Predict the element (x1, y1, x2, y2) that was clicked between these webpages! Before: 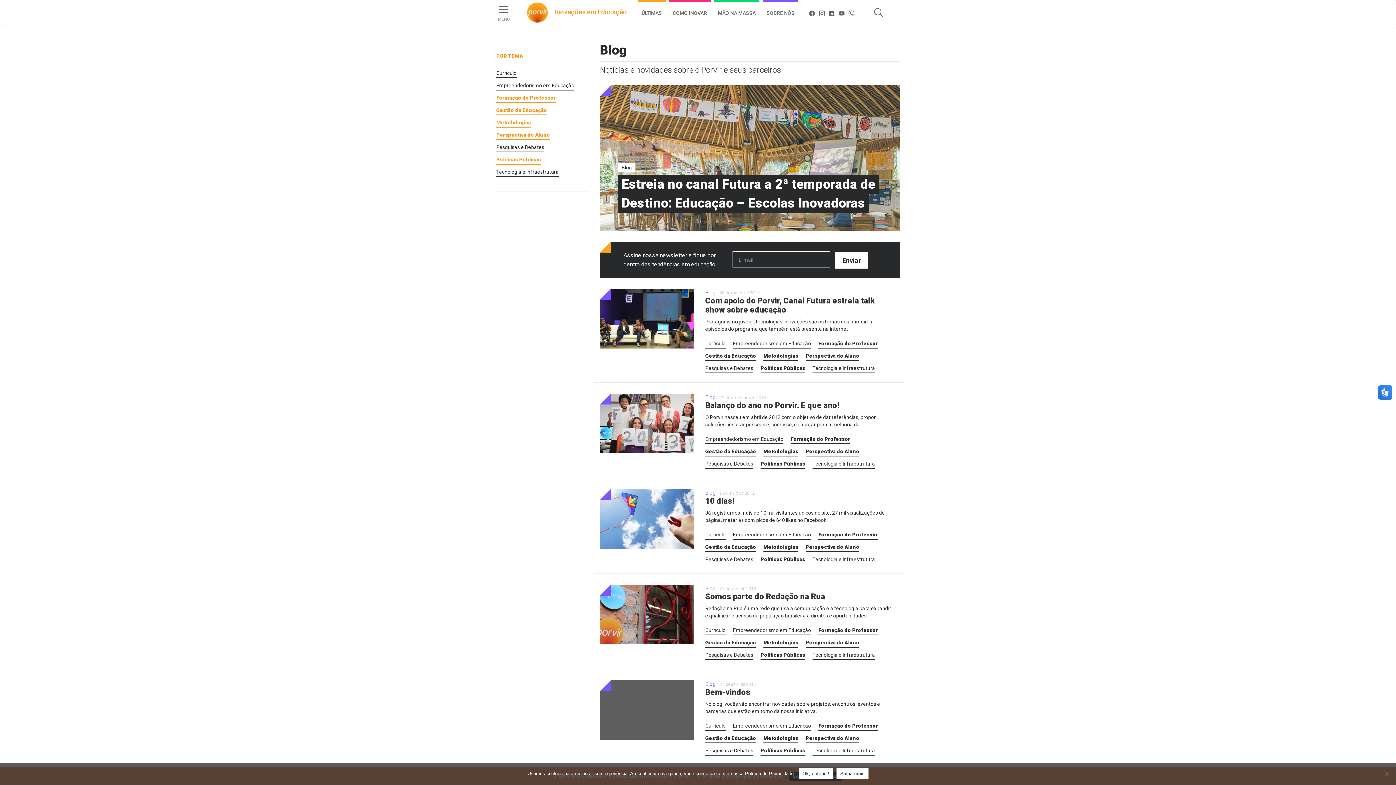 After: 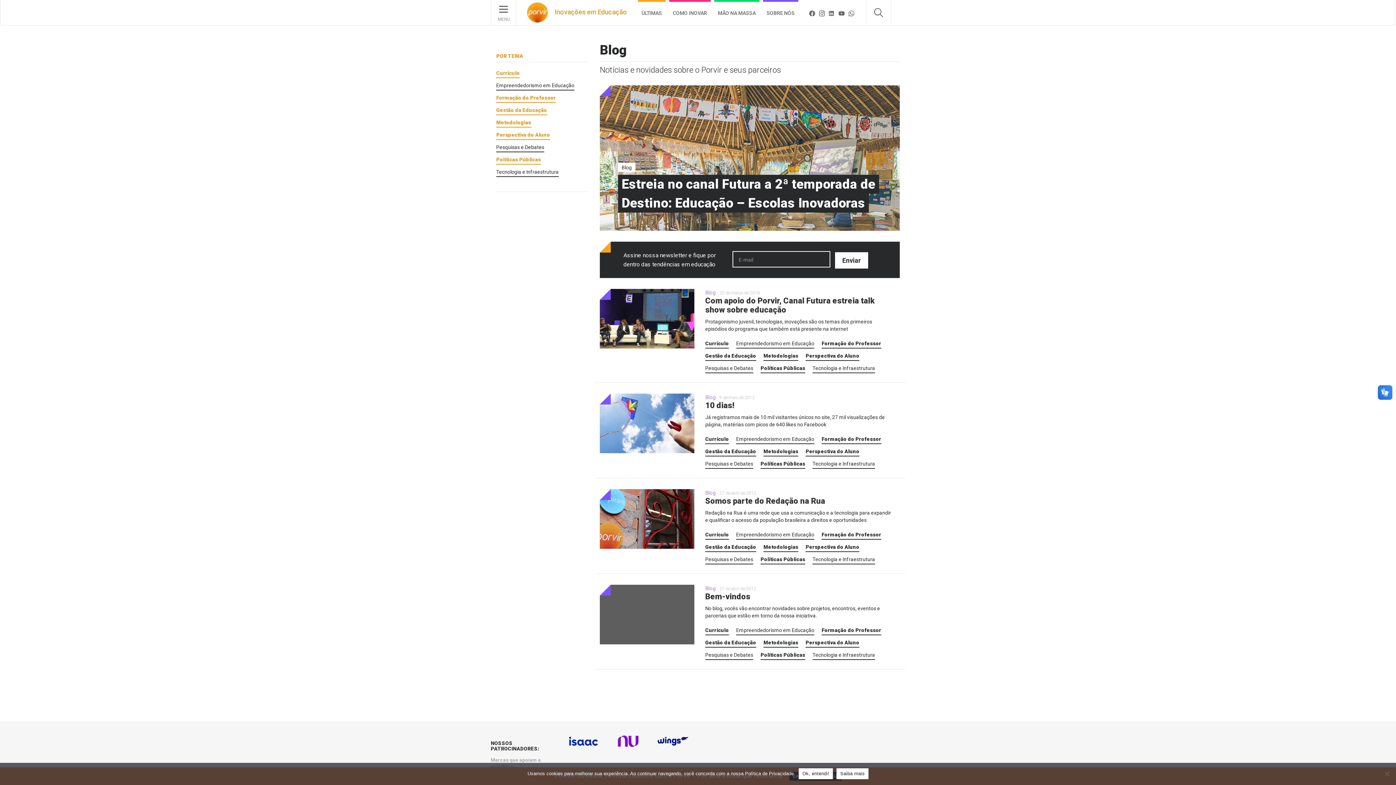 Action: label: Currículo bbox: (496, 52, 589, 78)